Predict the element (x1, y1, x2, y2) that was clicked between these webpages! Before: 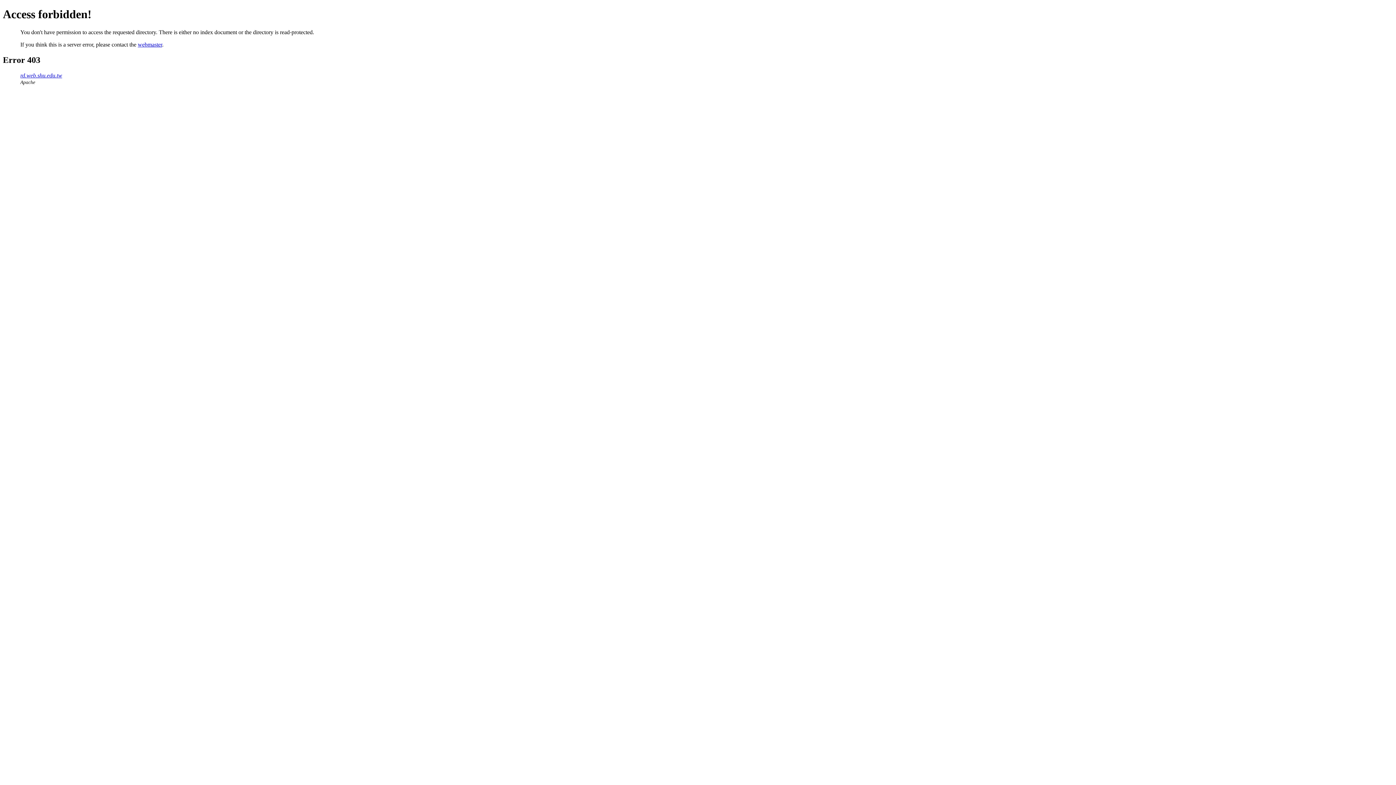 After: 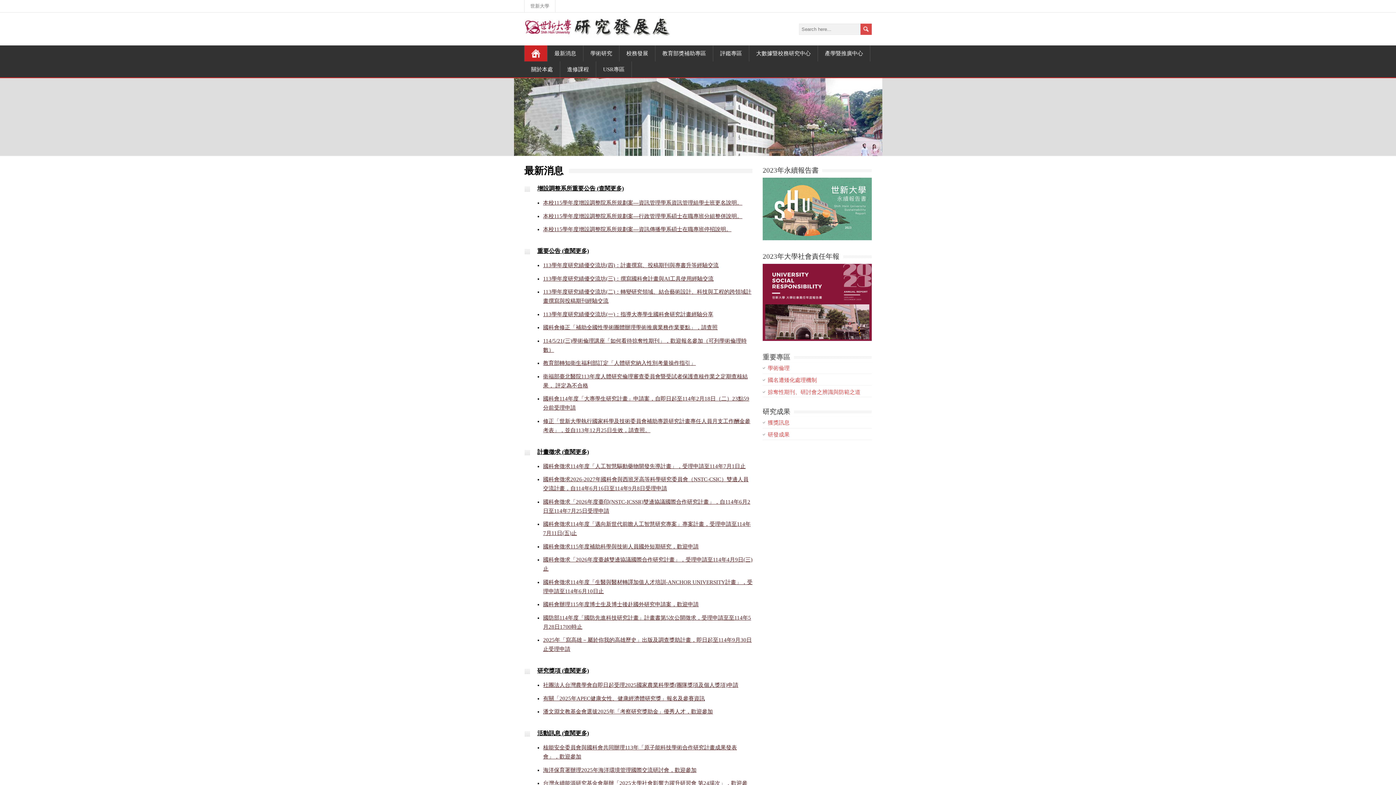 Action: bbox: (20, 72, 62, 78) label: rd.web.shu.edu.tw